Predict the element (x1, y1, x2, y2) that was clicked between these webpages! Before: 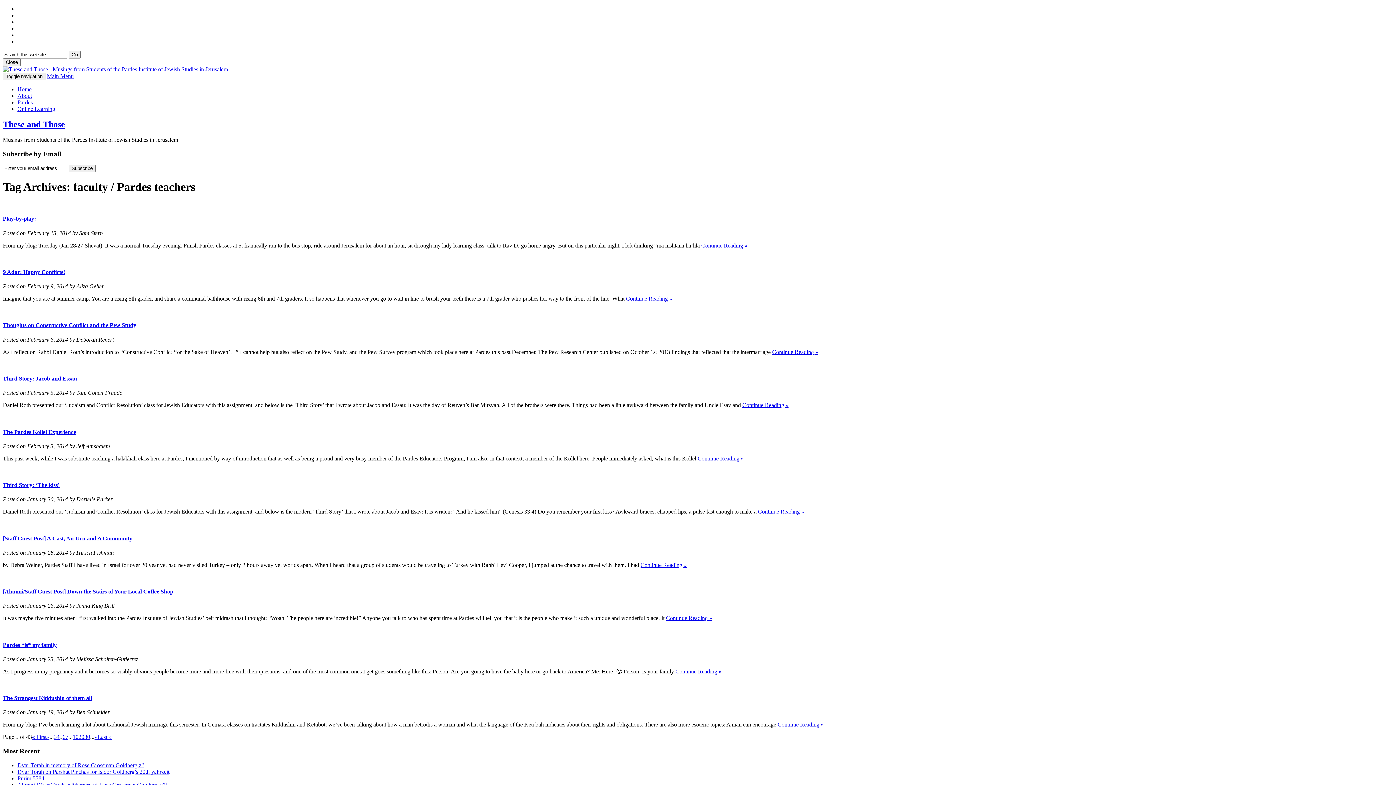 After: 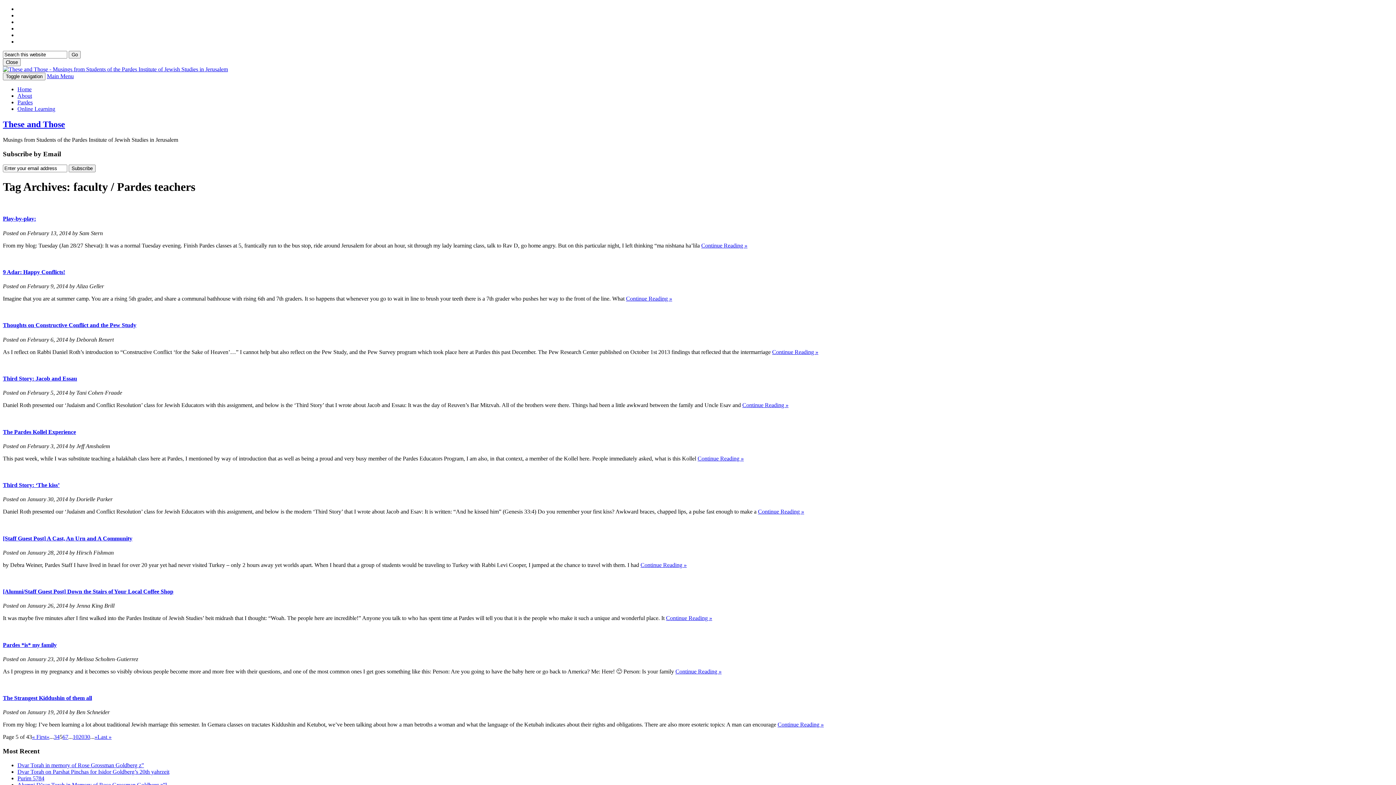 Action: label: Main Menu bbox: (46, 73, 73, 79)